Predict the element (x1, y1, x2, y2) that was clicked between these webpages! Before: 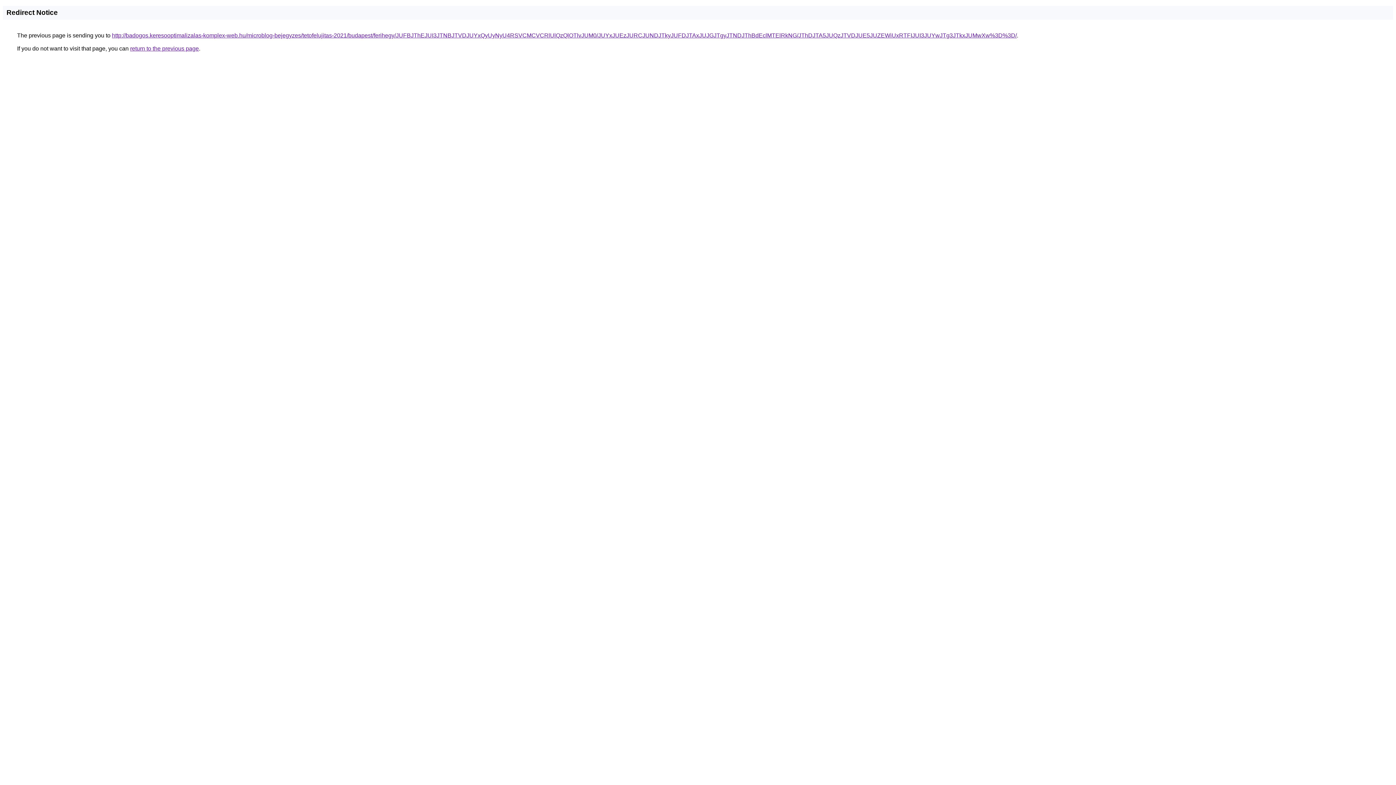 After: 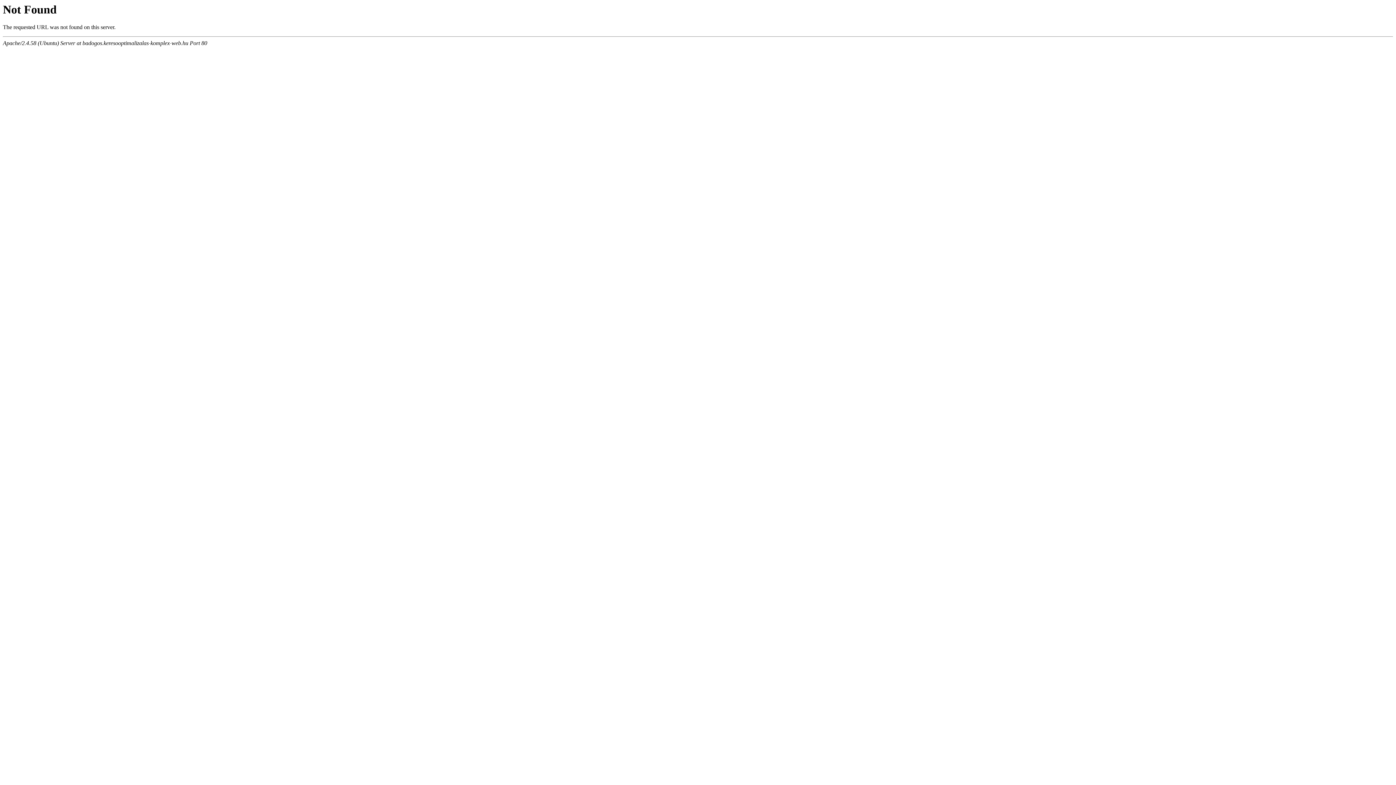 Action: bbox: (112, 32, 1017, 38) label: http://badogos.keresooptimalizalas-komplex-web.hu/microblog-bejegyzes/tetofelujitas-2021/budapest/ferihegy/JUFBJThEJUI3JTNBJTVDJUYxQyUyNyU4RSVCMCVCRlUlQzQlOTlvJUM0/JUYxJUEzJURCJUNDJTkyJUFDJTAxJUJGJTgyJTNDJThBdEclMTElRkNG/JThDJTA5JUQzJTVDJUE5JUZEWiUxRTFIJUI3JUYwJTg3JTkxJUMwXw%3D%3D/